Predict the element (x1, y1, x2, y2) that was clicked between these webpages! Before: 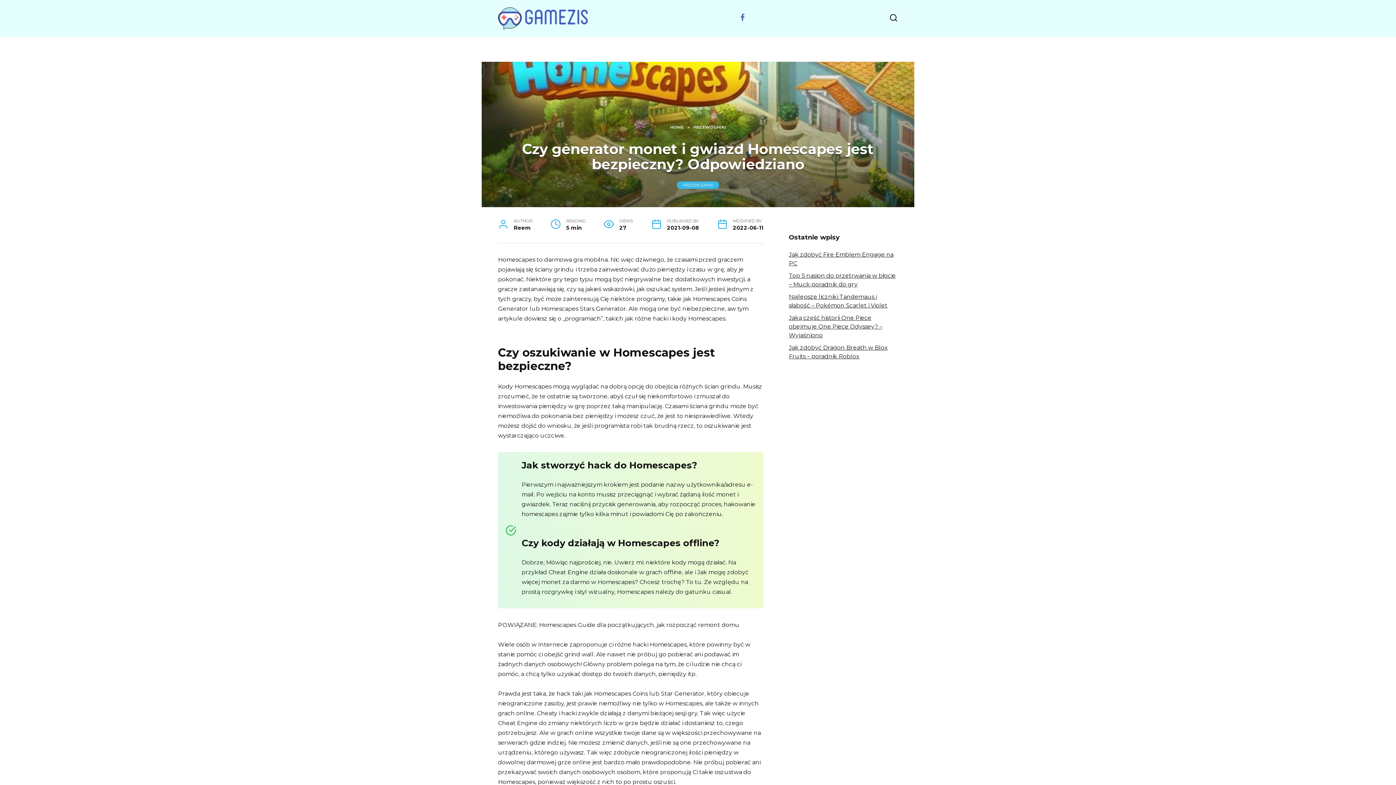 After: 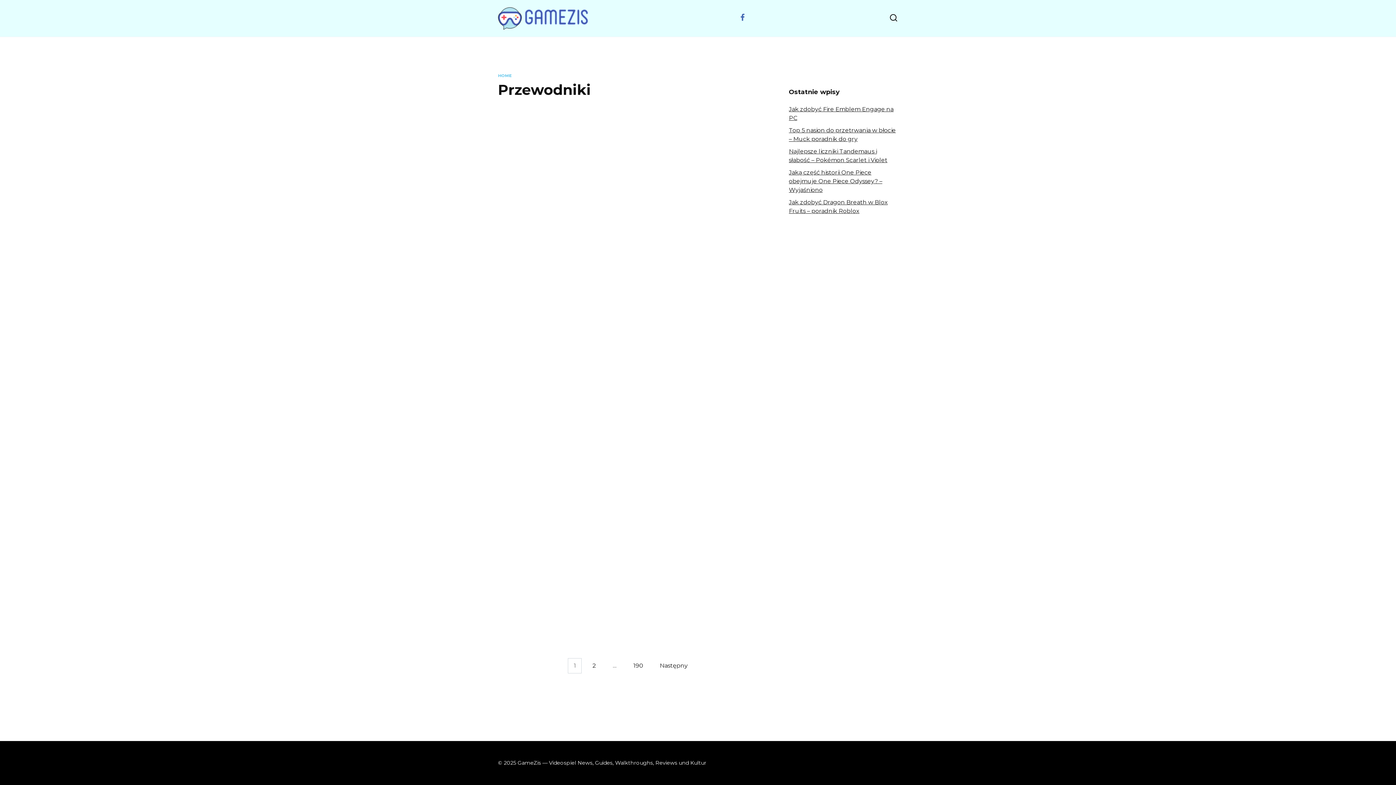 Action: label: PRZEWODNIKI bbox: (693, 124, 726, 129)